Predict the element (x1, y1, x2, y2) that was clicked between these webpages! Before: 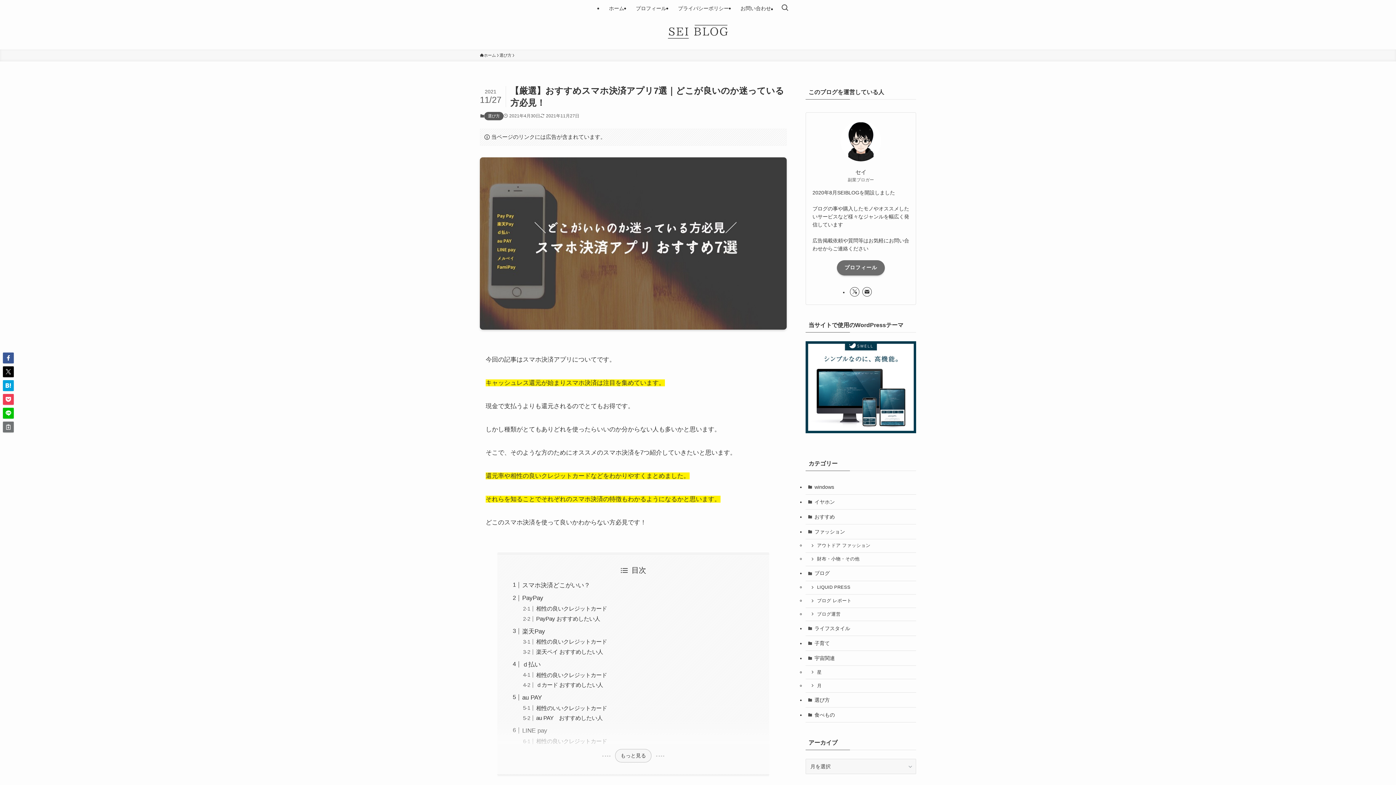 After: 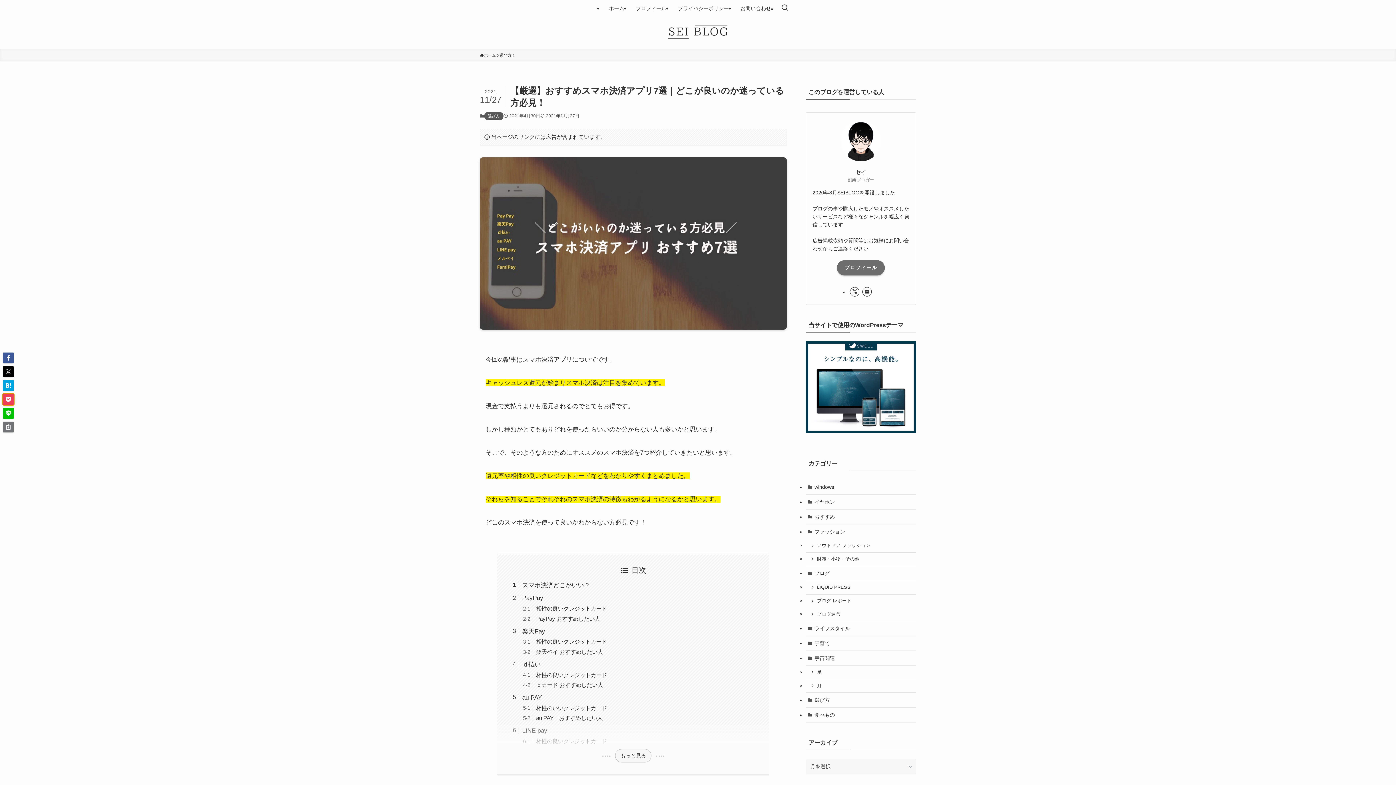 Action: bbox: (2, 394, 13, 405)